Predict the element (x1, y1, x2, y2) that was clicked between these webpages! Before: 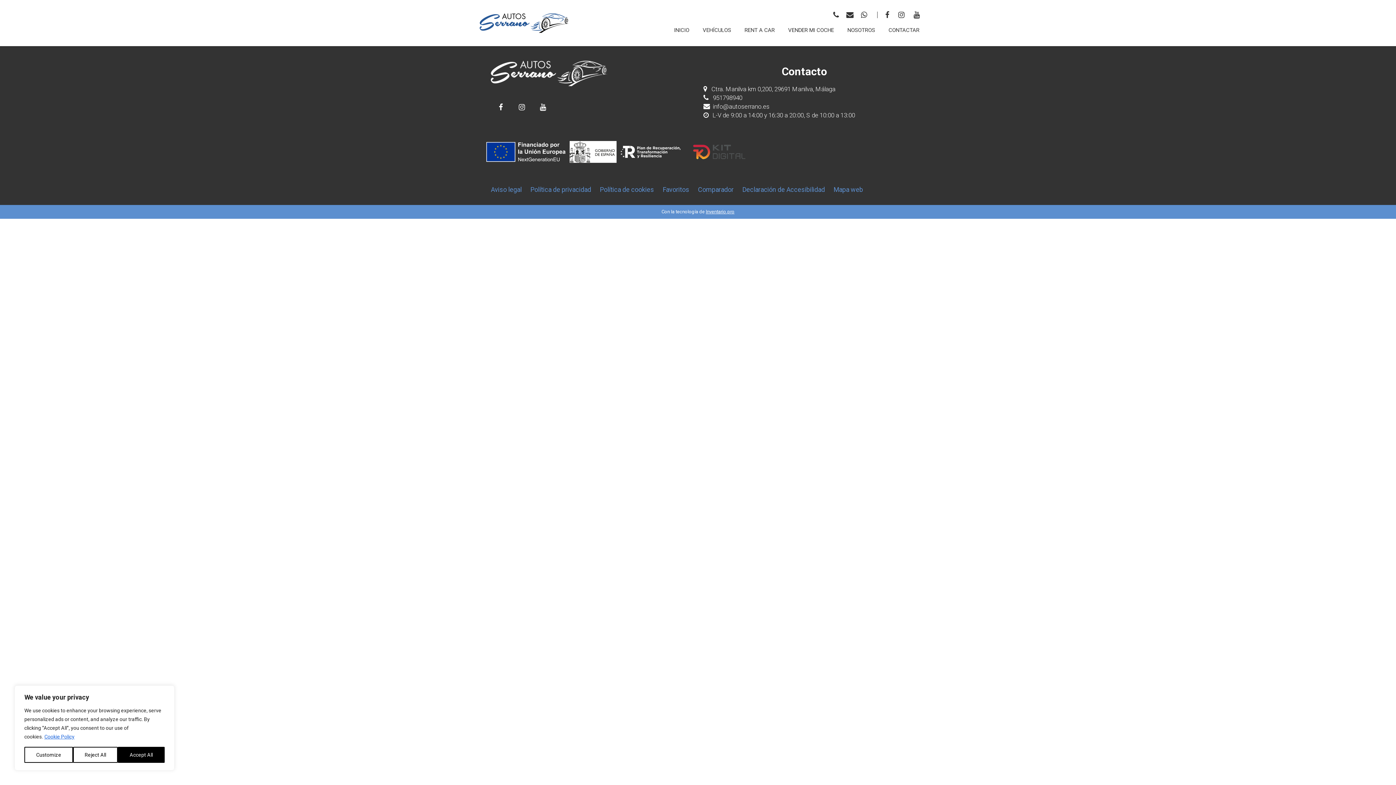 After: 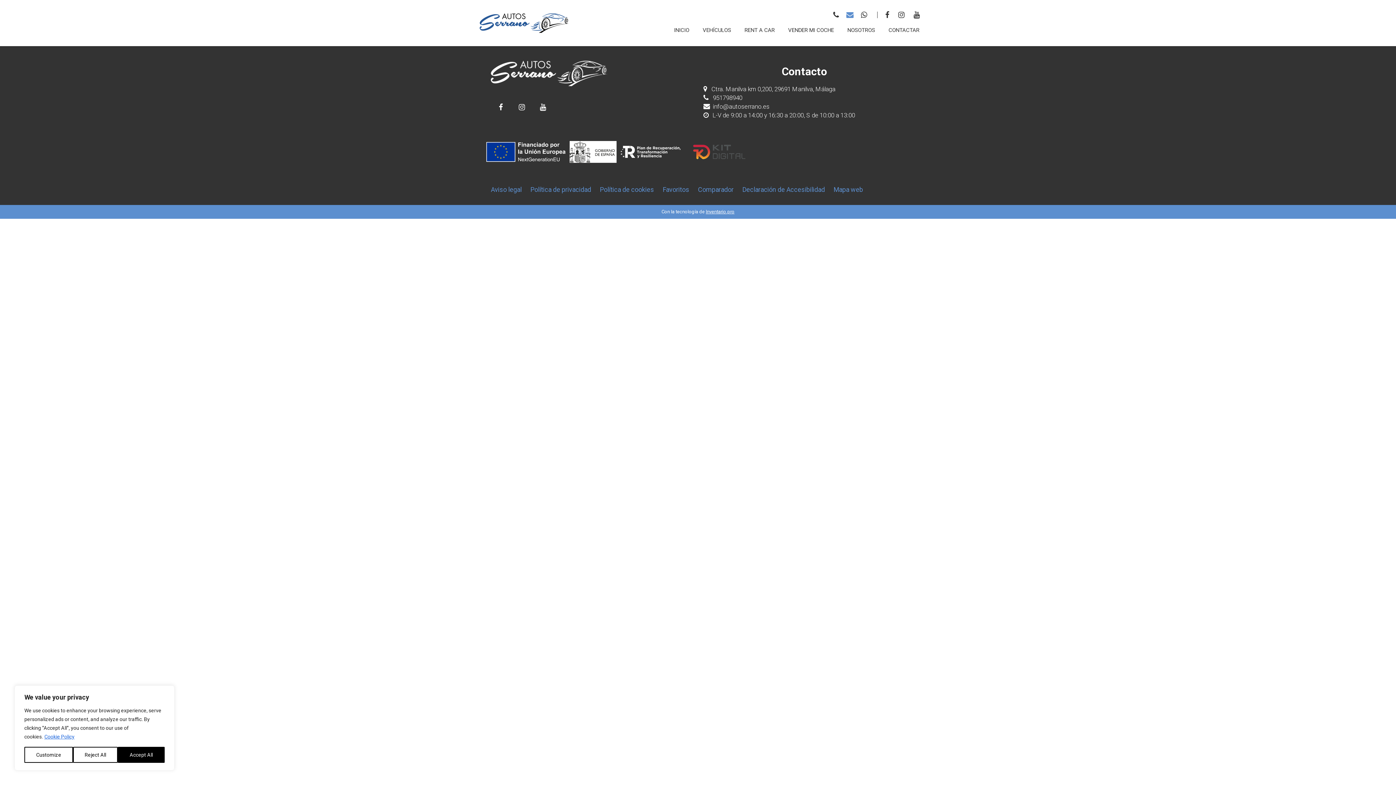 Action: bbox: (846, 10, 853, 19)